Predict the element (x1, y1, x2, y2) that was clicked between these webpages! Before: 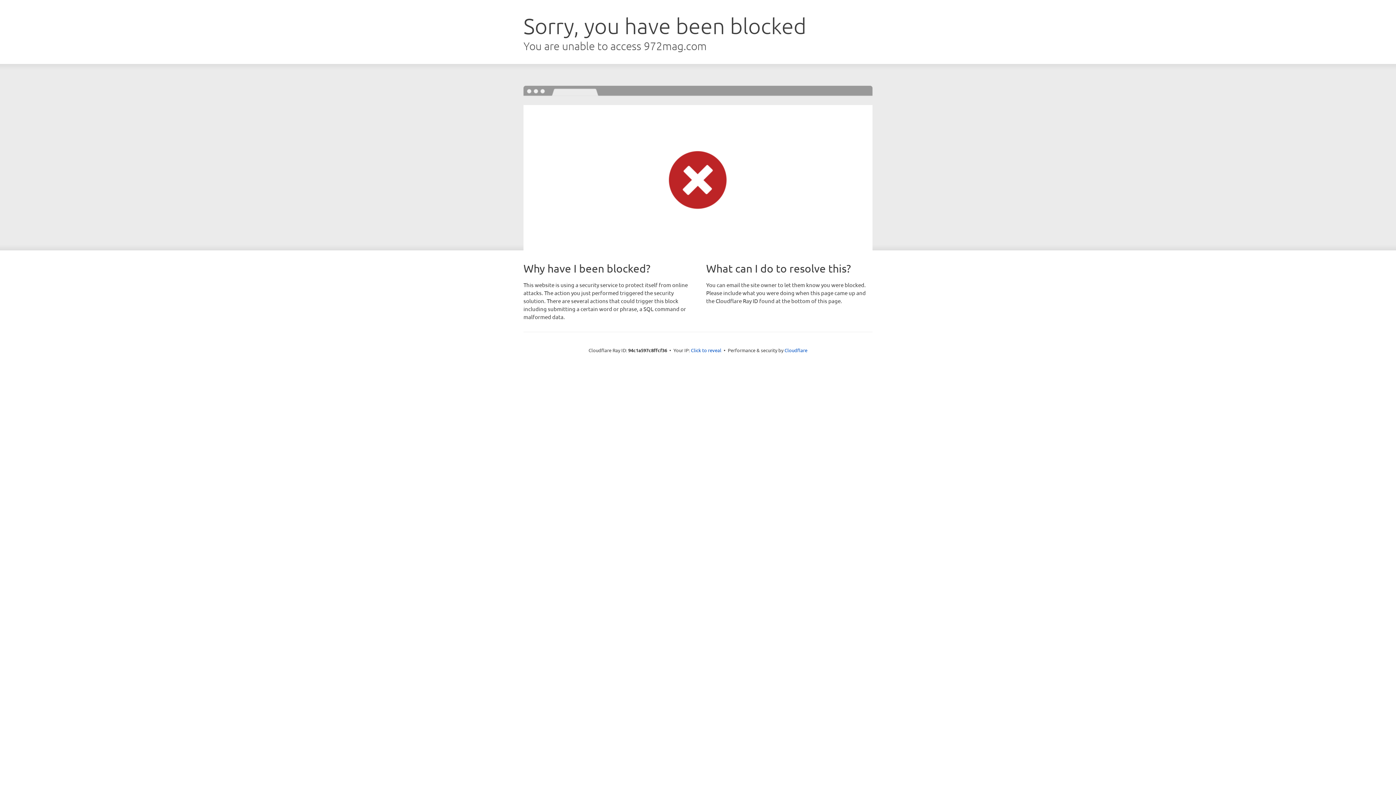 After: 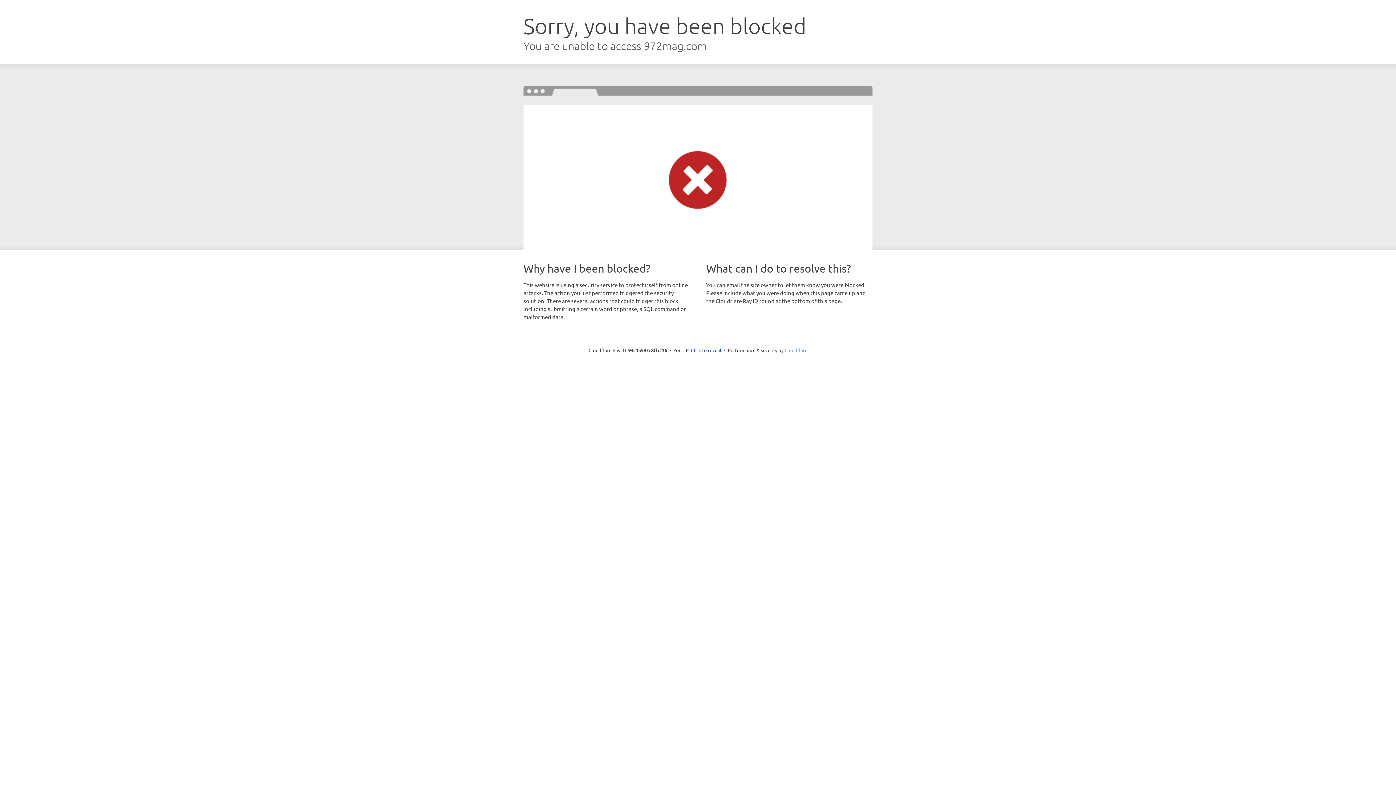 Action: bbox: (784, 347, 807, 353) label: Cloudflare